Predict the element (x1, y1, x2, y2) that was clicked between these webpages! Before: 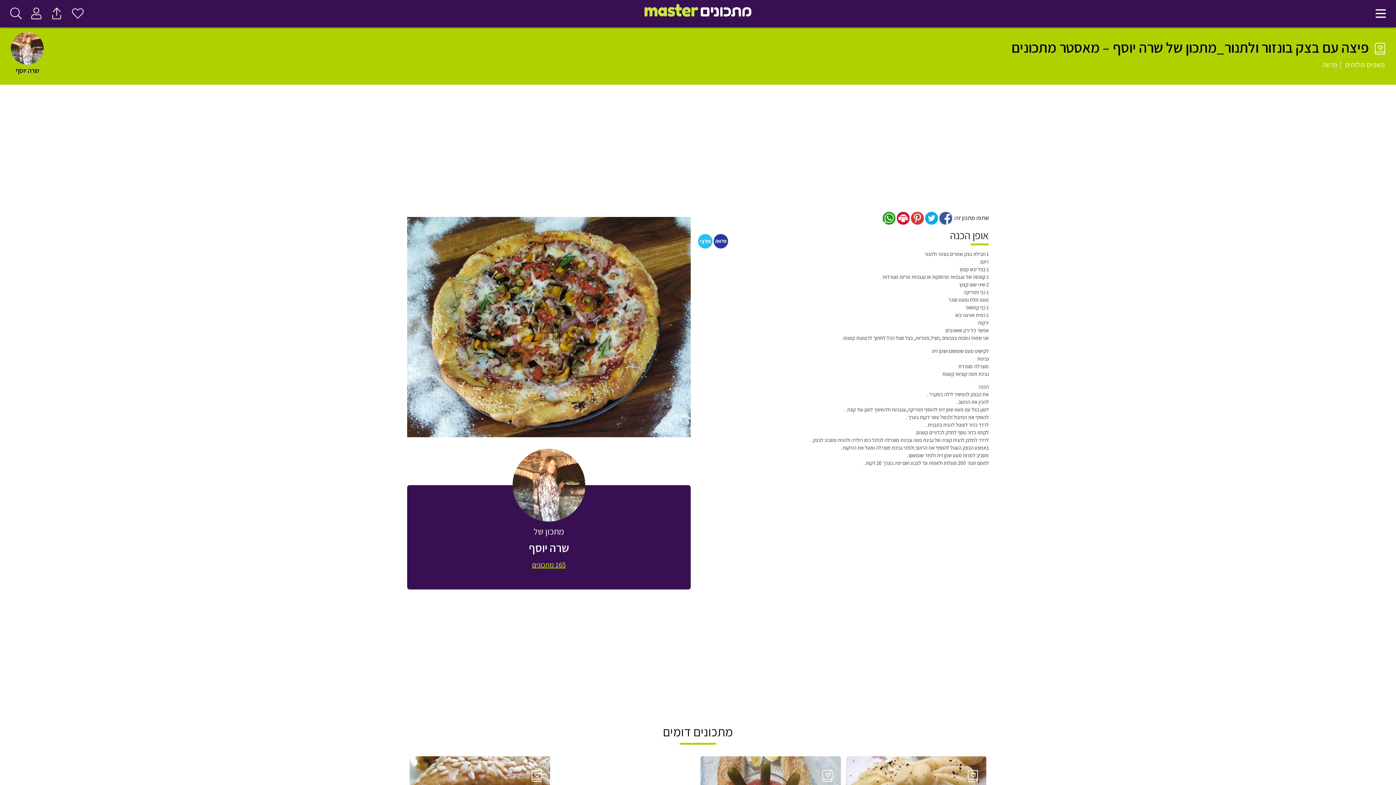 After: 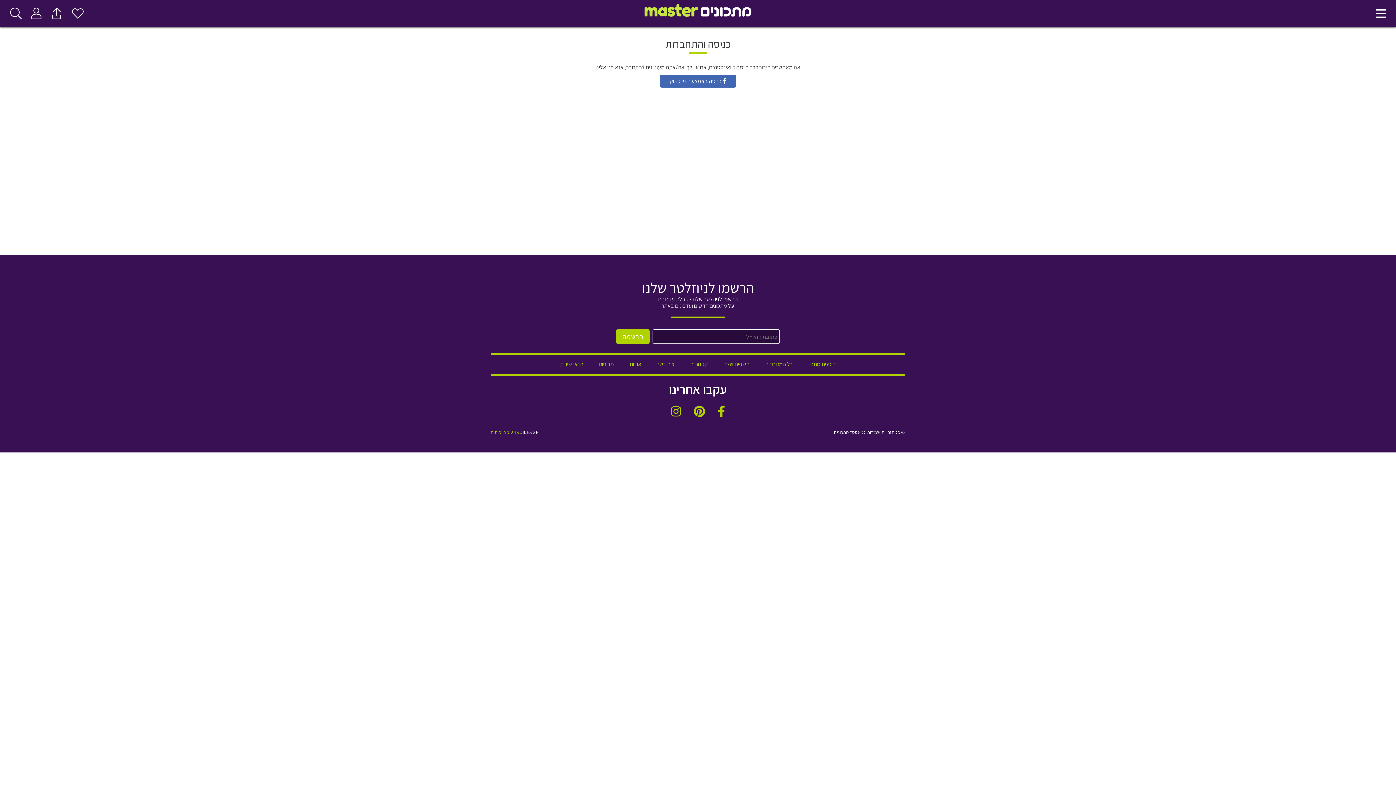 Action: bbox: (26, 0, 46, 27)